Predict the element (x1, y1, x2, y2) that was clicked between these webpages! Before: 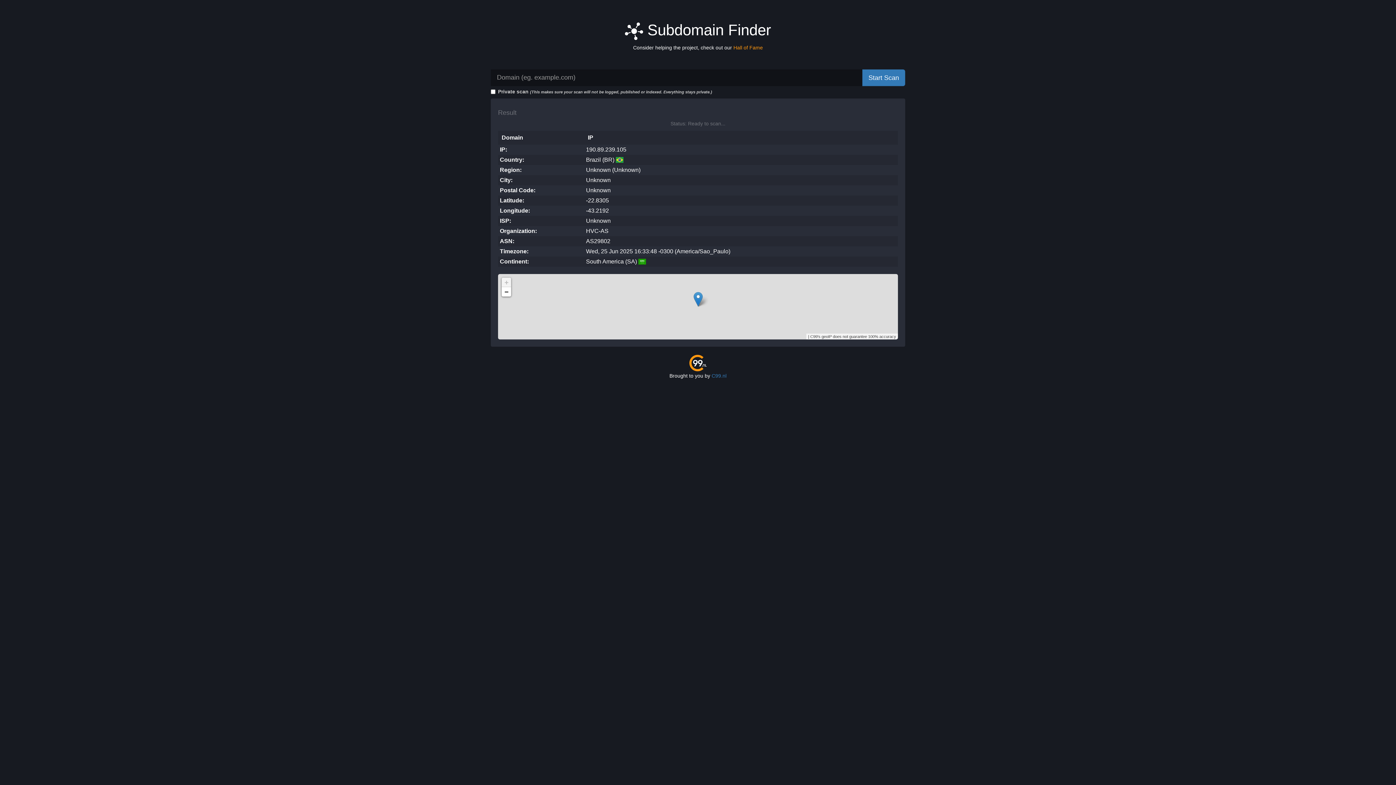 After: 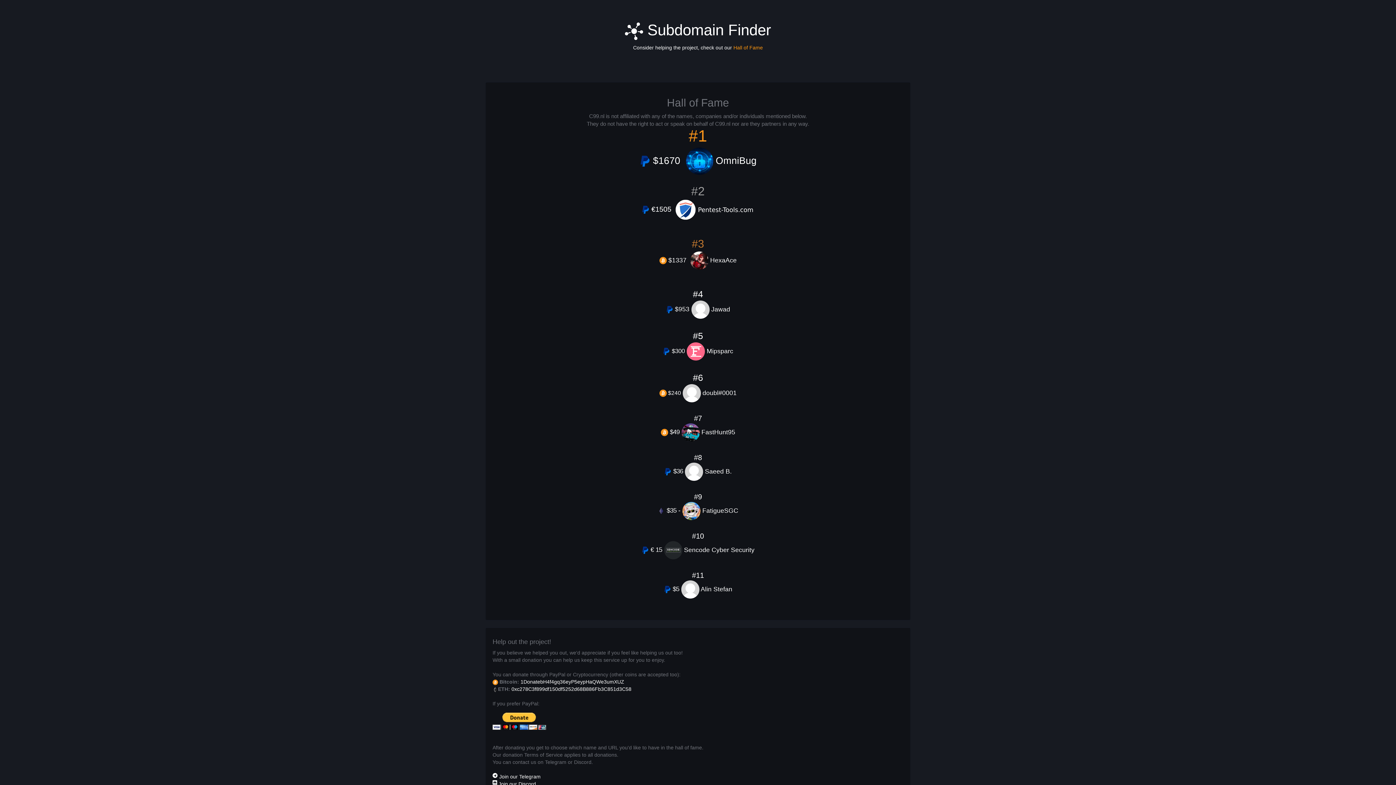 Action: bbox: (633, 44, 763, 50) label: Consider helping the project, check out our Hall of Fame